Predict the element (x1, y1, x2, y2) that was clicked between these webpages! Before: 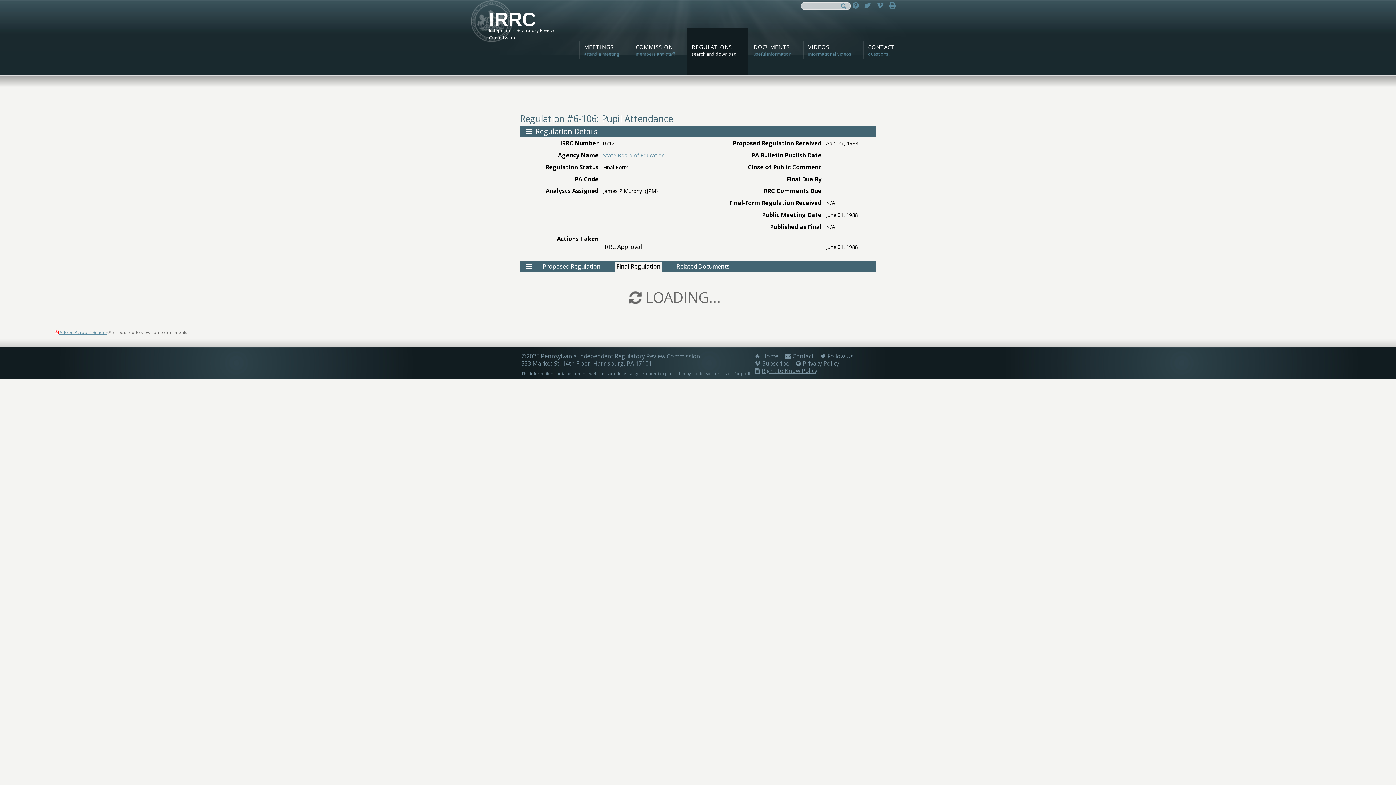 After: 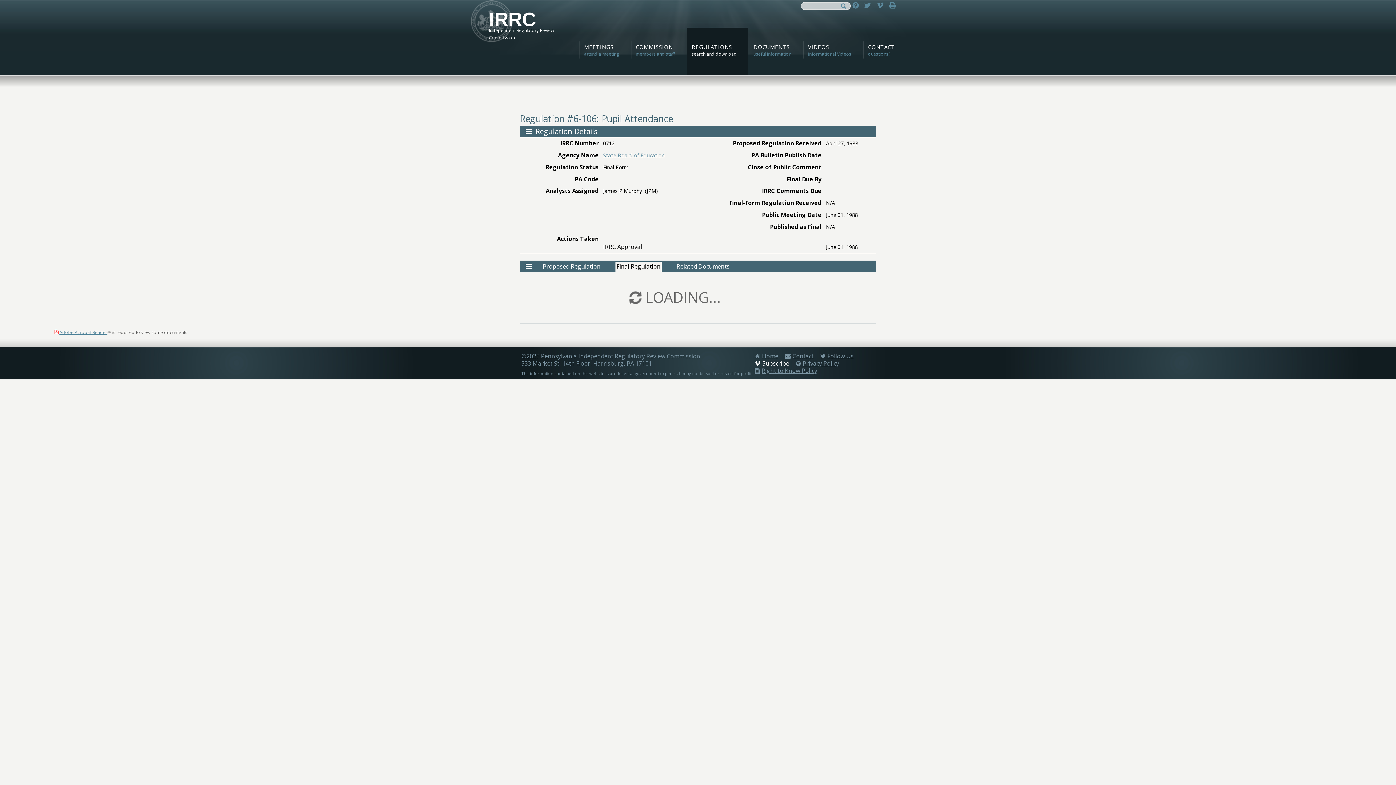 Action: label: Subscribe bbox: (754, 359, 789, 367)